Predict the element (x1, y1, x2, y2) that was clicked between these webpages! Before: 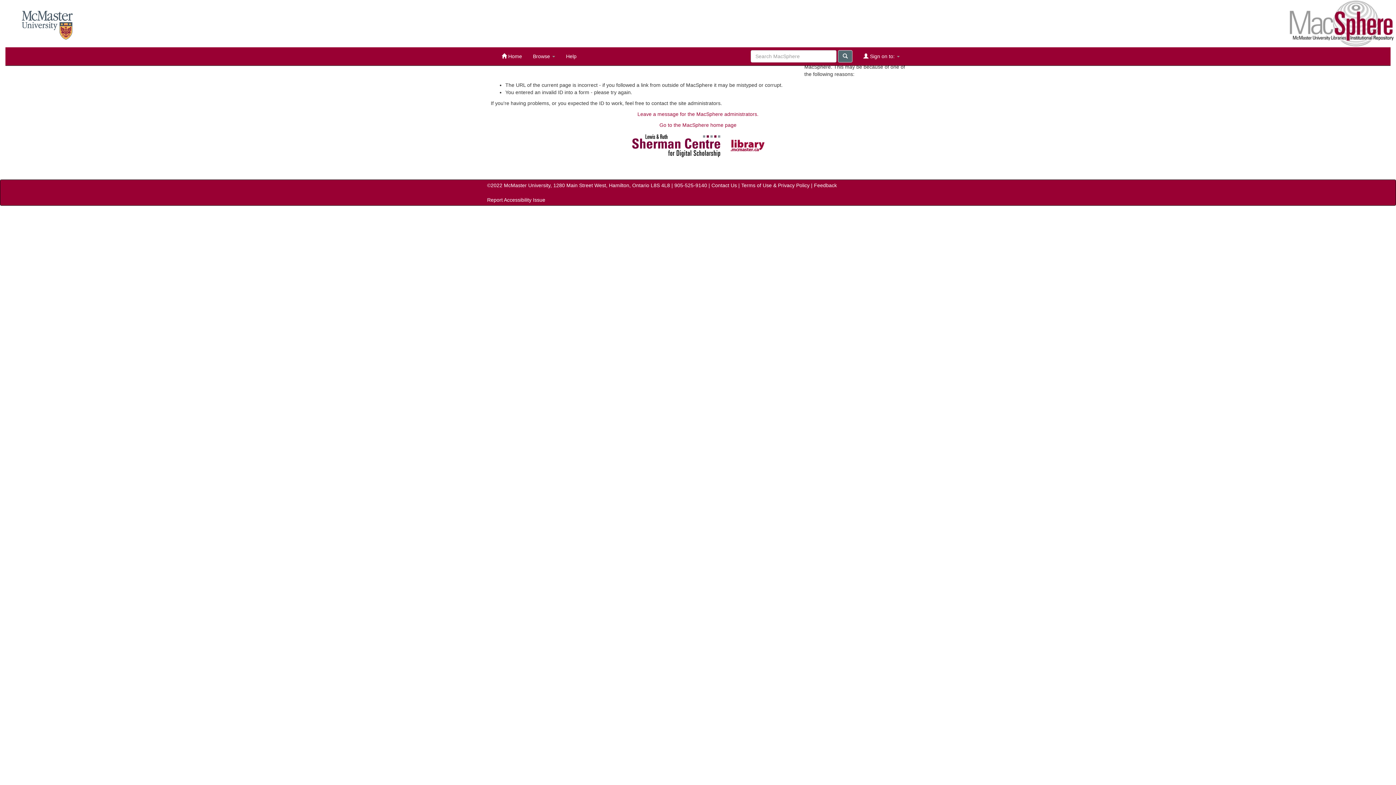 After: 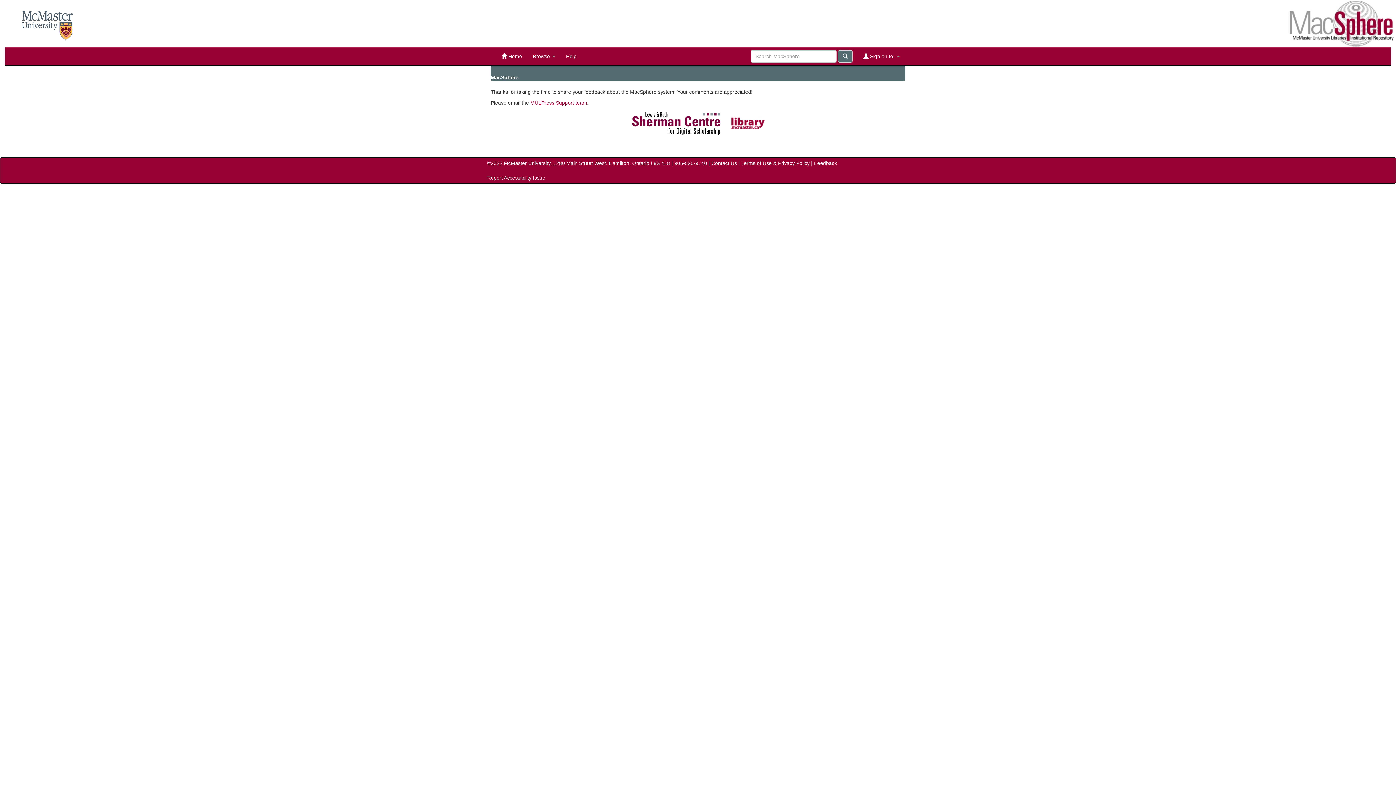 Action: label: Leave a message for the MacSphere administrators. bbox: (637, 111, 758, 117)